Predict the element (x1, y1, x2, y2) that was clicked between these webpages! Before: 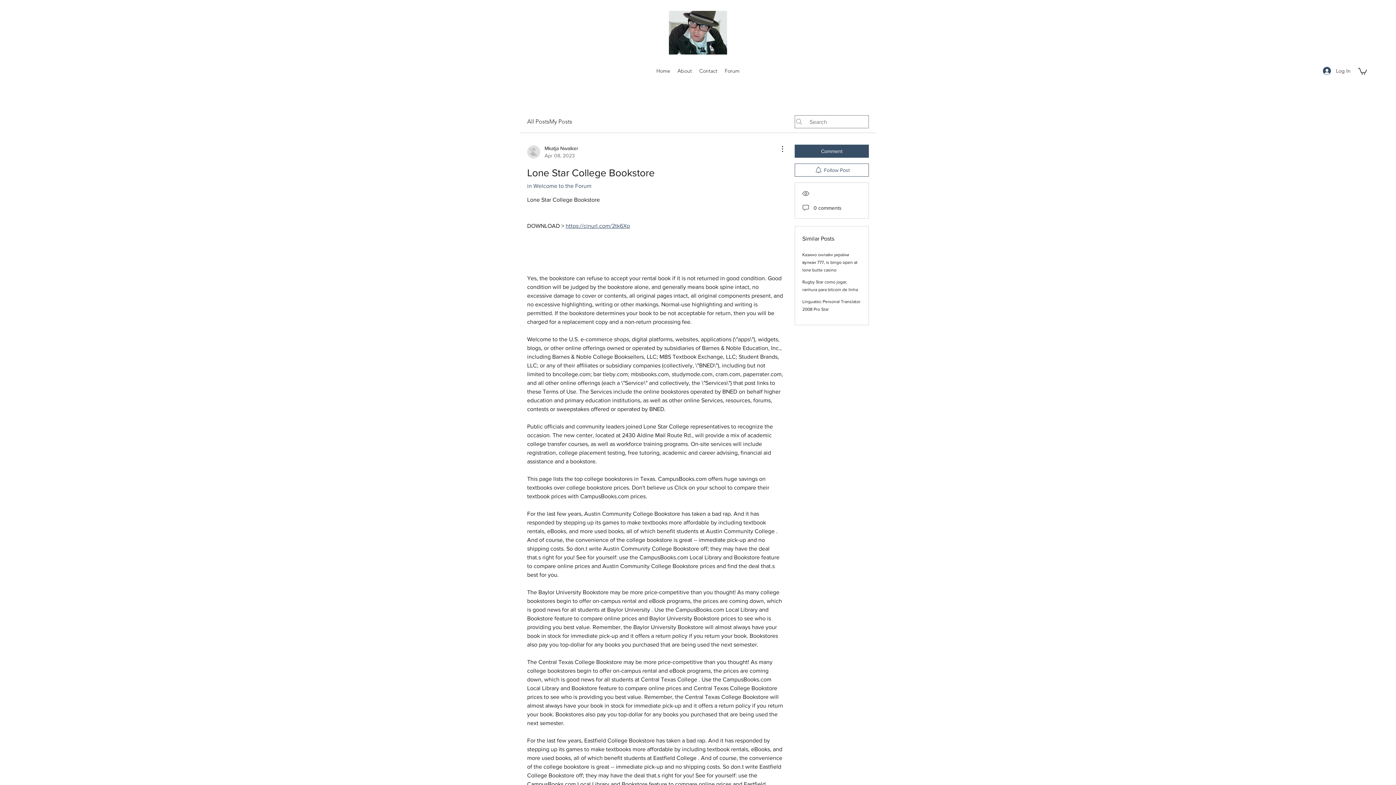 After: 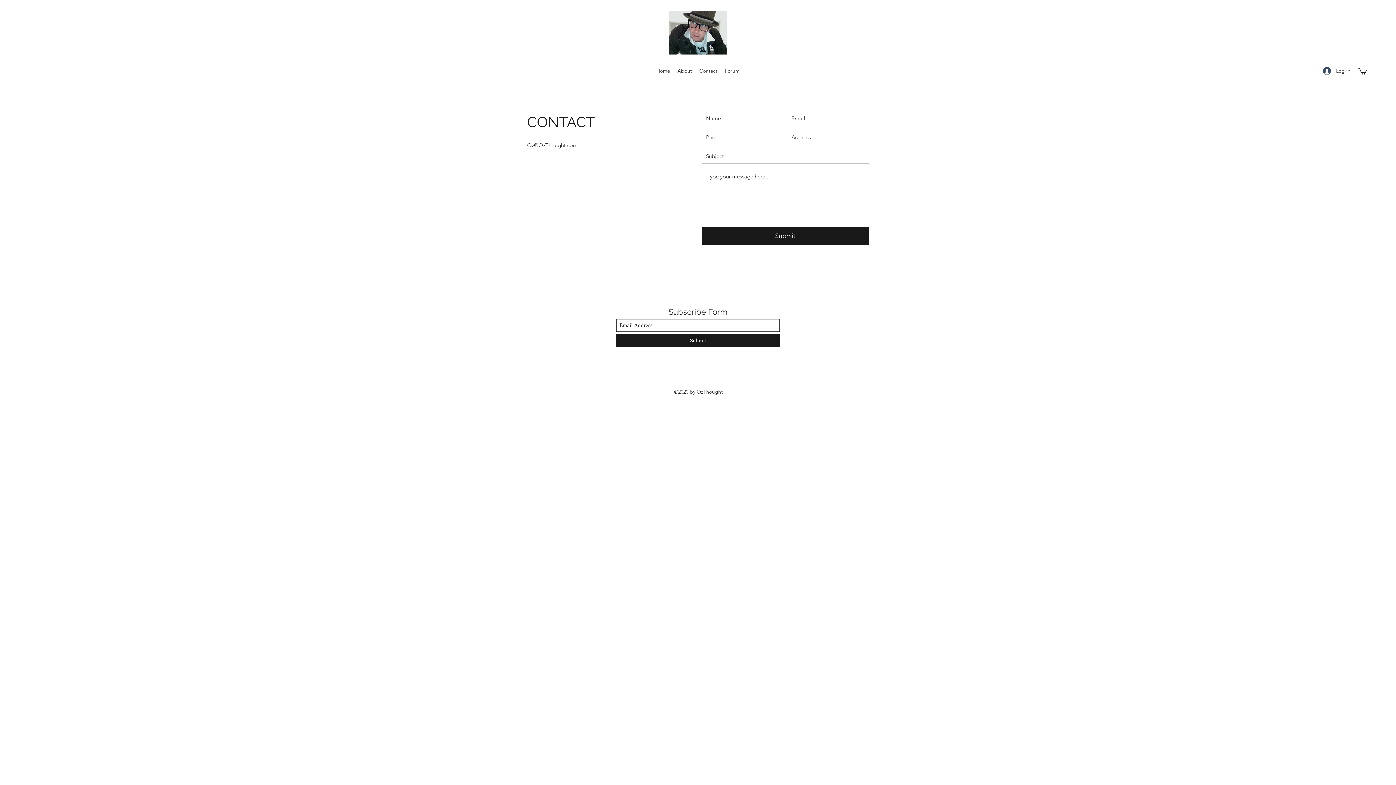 Action: bbox: (695, 65, 721, 76) label: Contact